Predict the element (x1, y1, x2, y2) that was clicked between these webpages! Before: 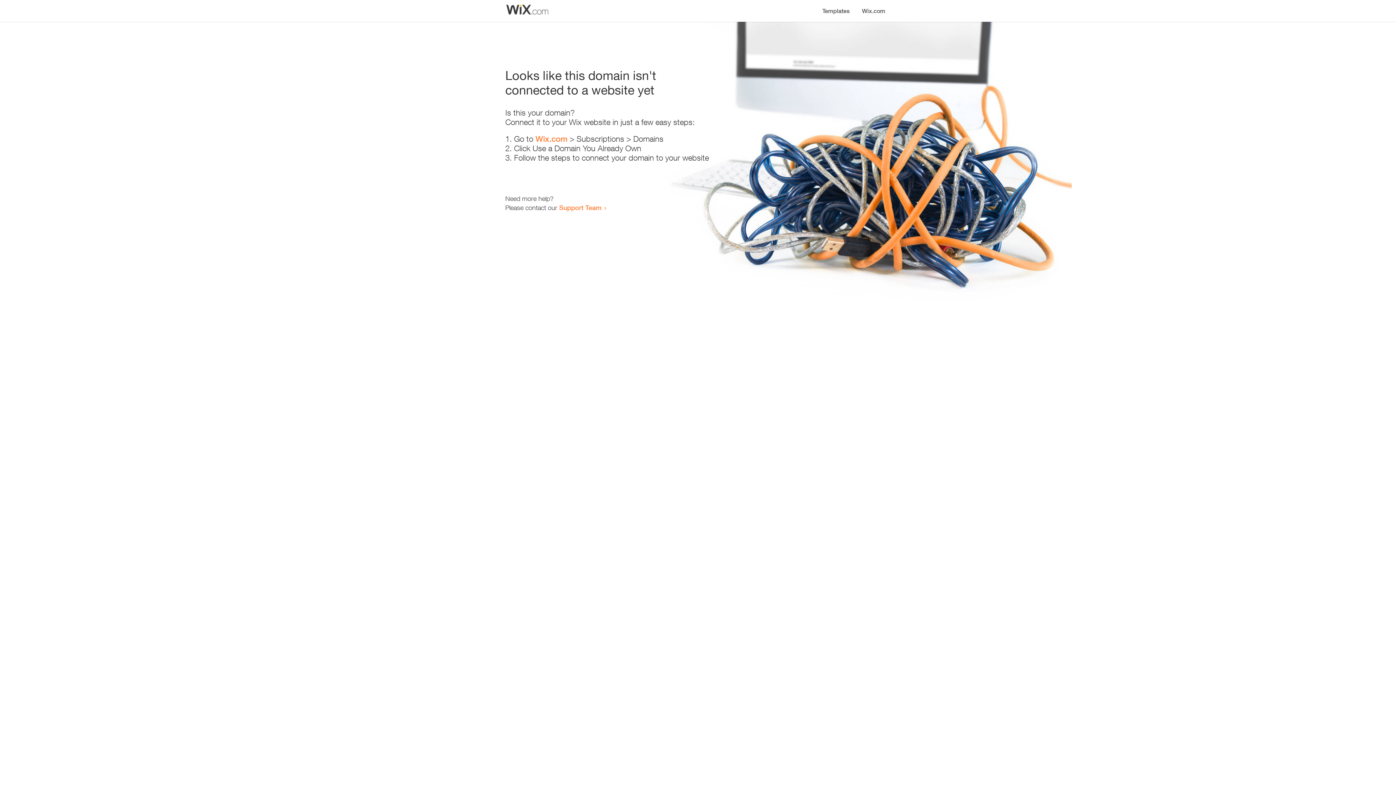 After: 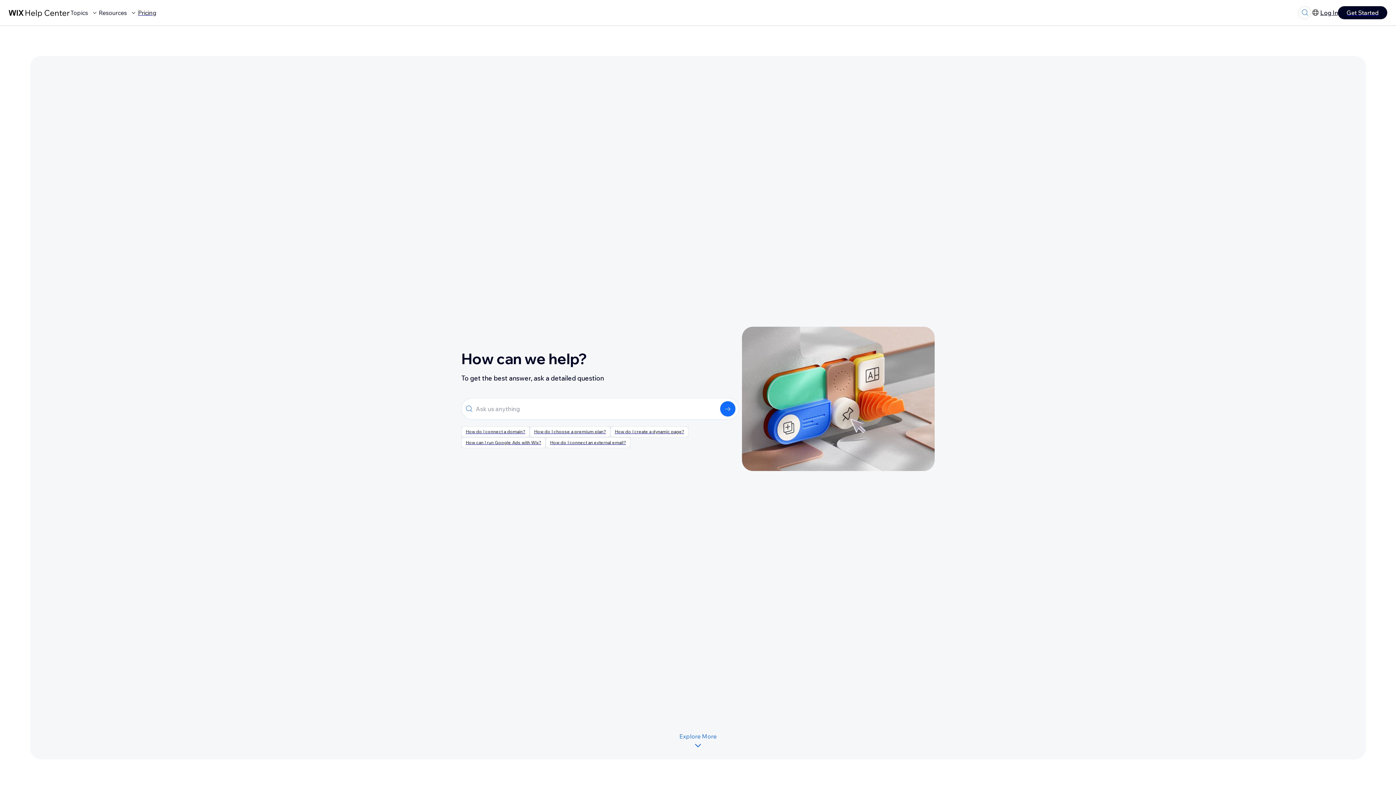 Action: bbox: (559, 203, 601, 211) label: Support Team